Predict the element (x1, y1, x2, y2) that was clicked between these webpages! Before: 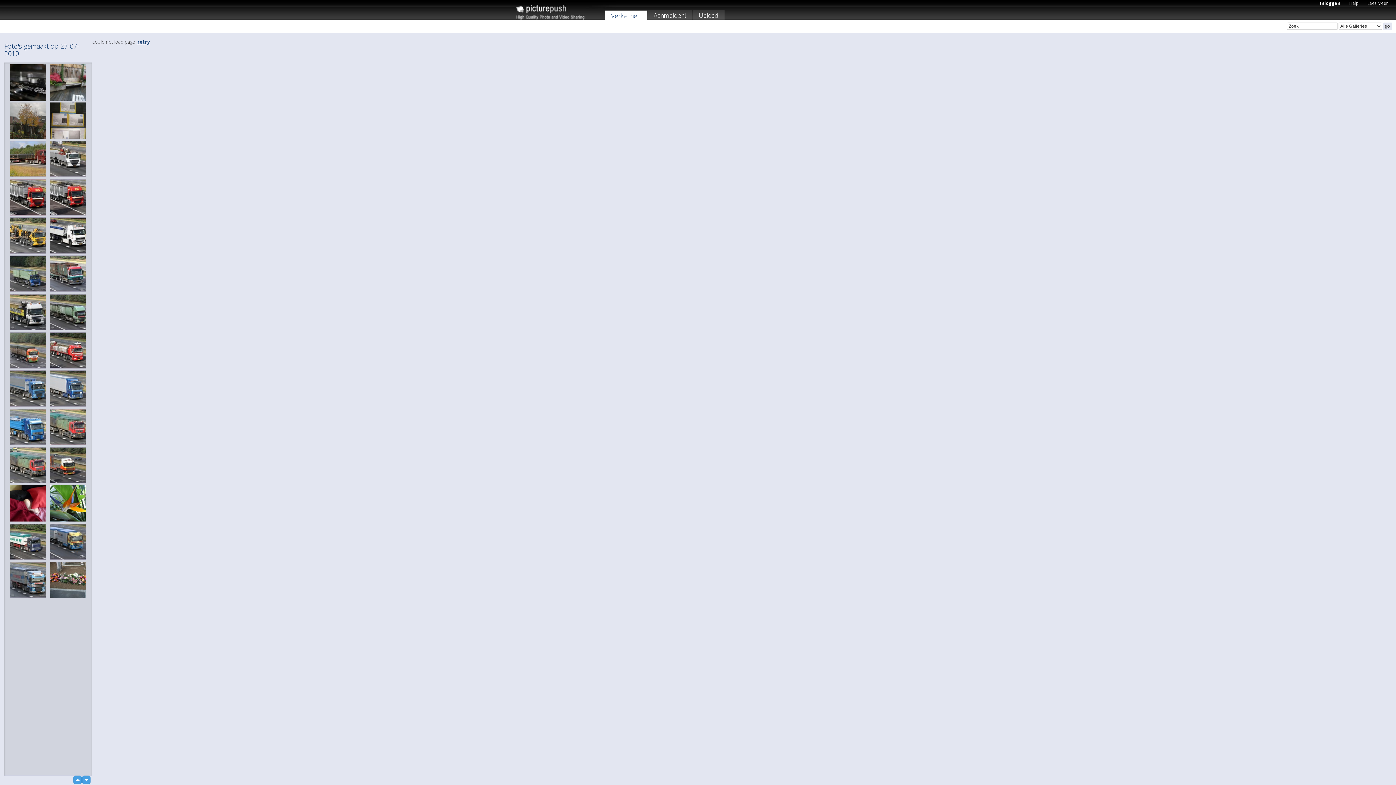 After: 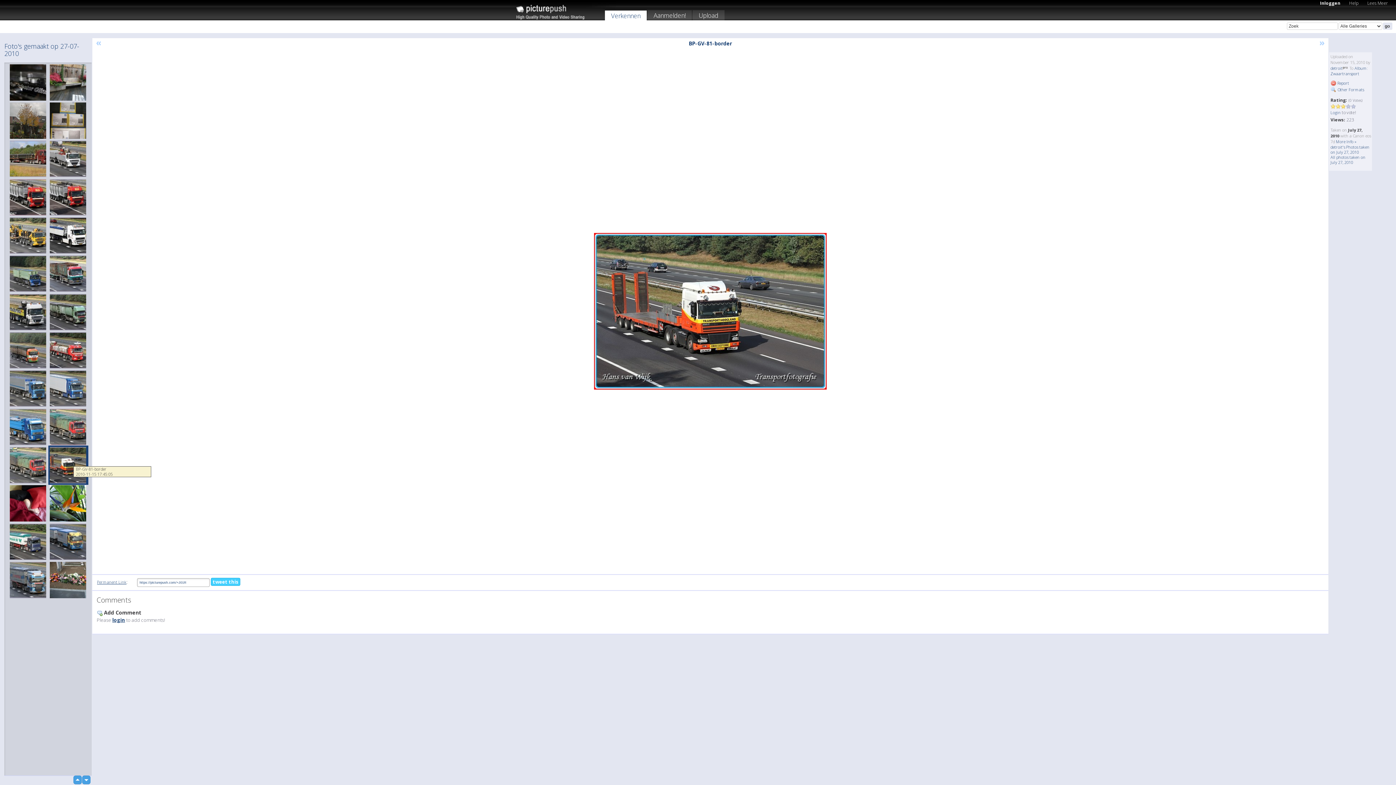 Action: bbox: (48, 445, 88, 485)